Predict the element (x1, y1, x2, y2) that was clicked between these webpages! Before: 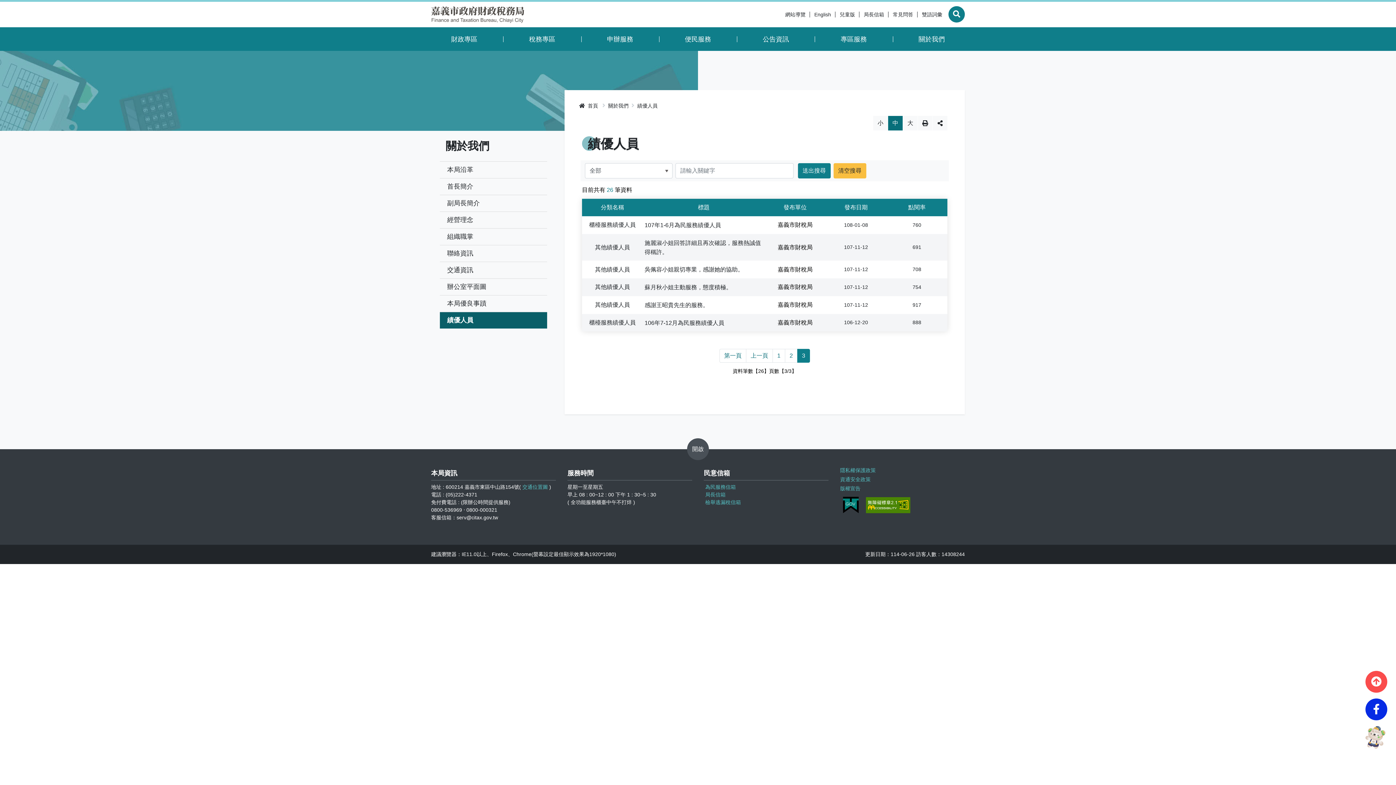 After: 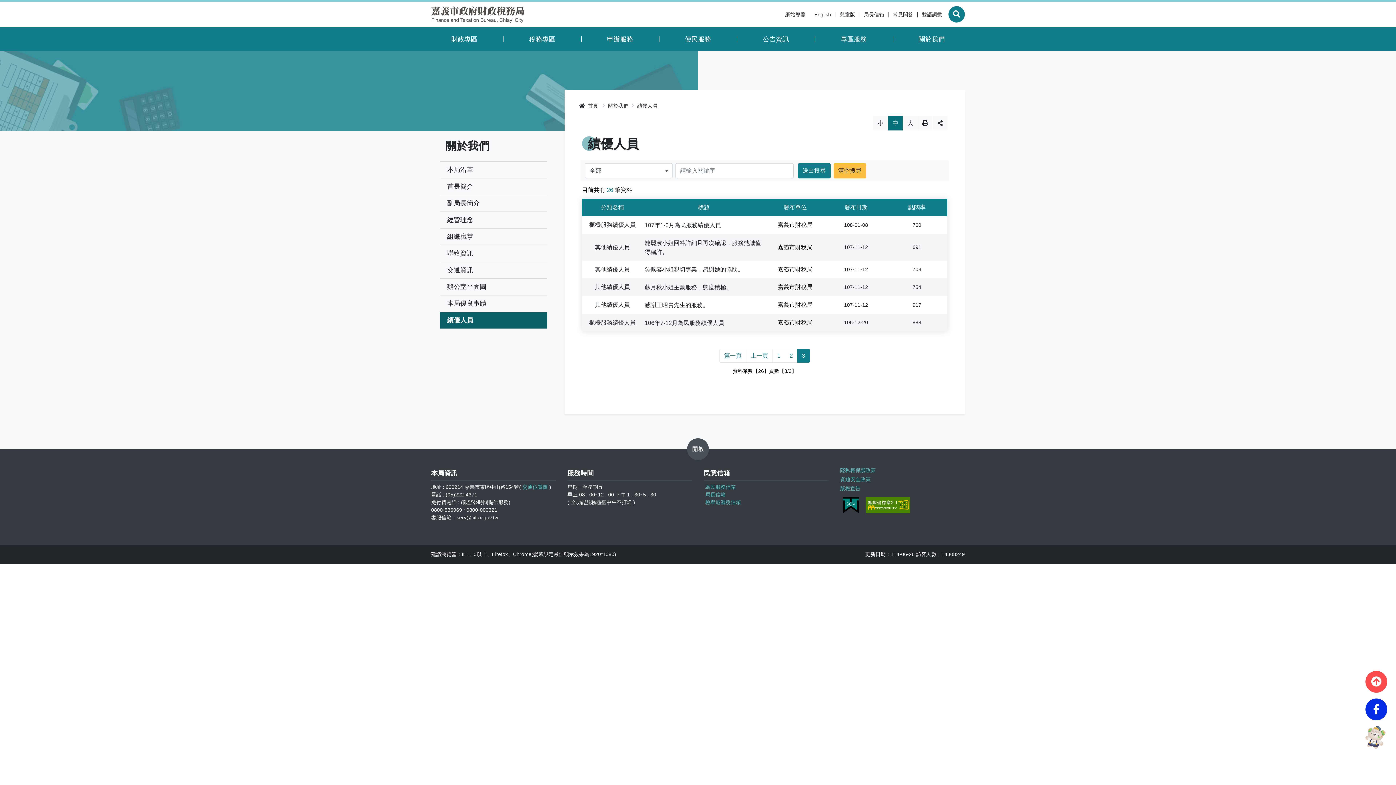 Action: bbox: (797, 349, 810, 363) label: 3